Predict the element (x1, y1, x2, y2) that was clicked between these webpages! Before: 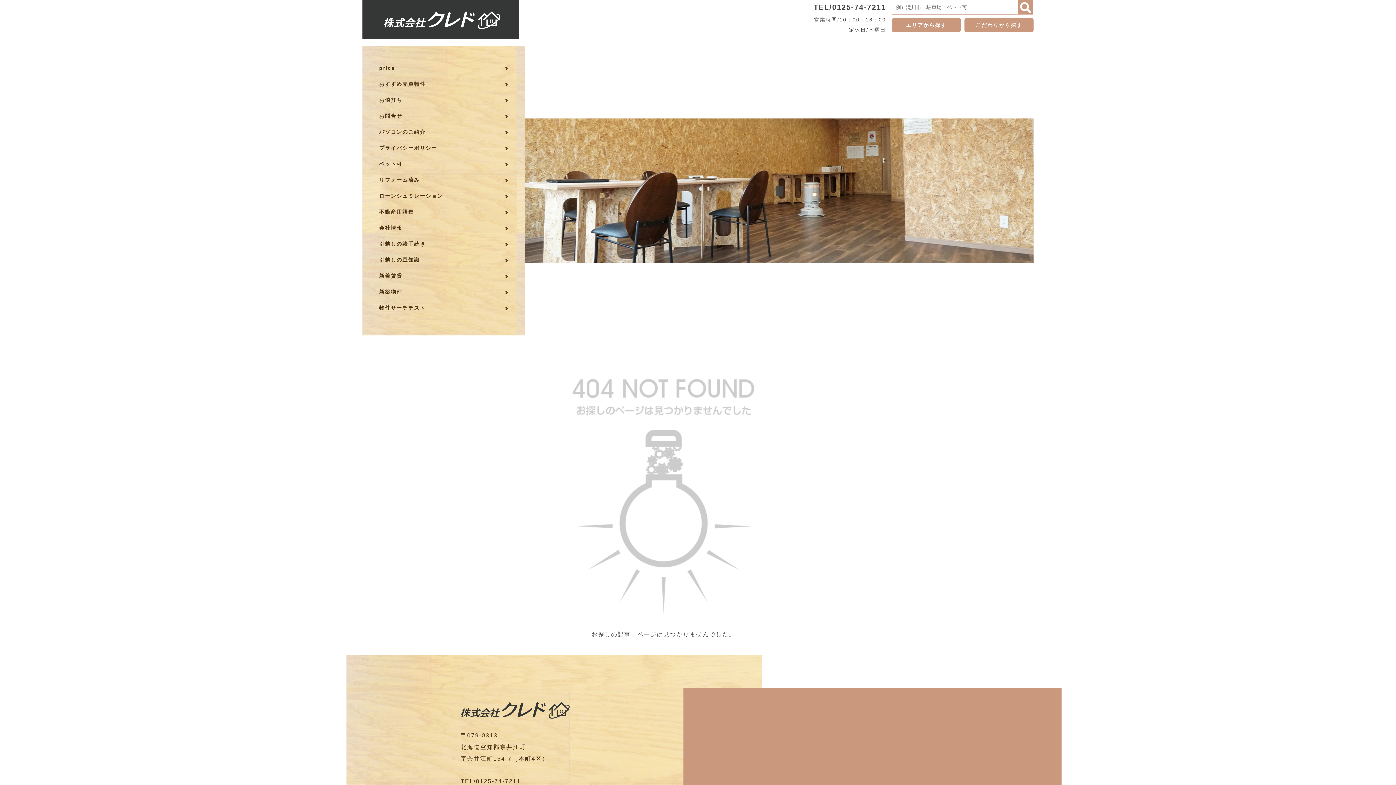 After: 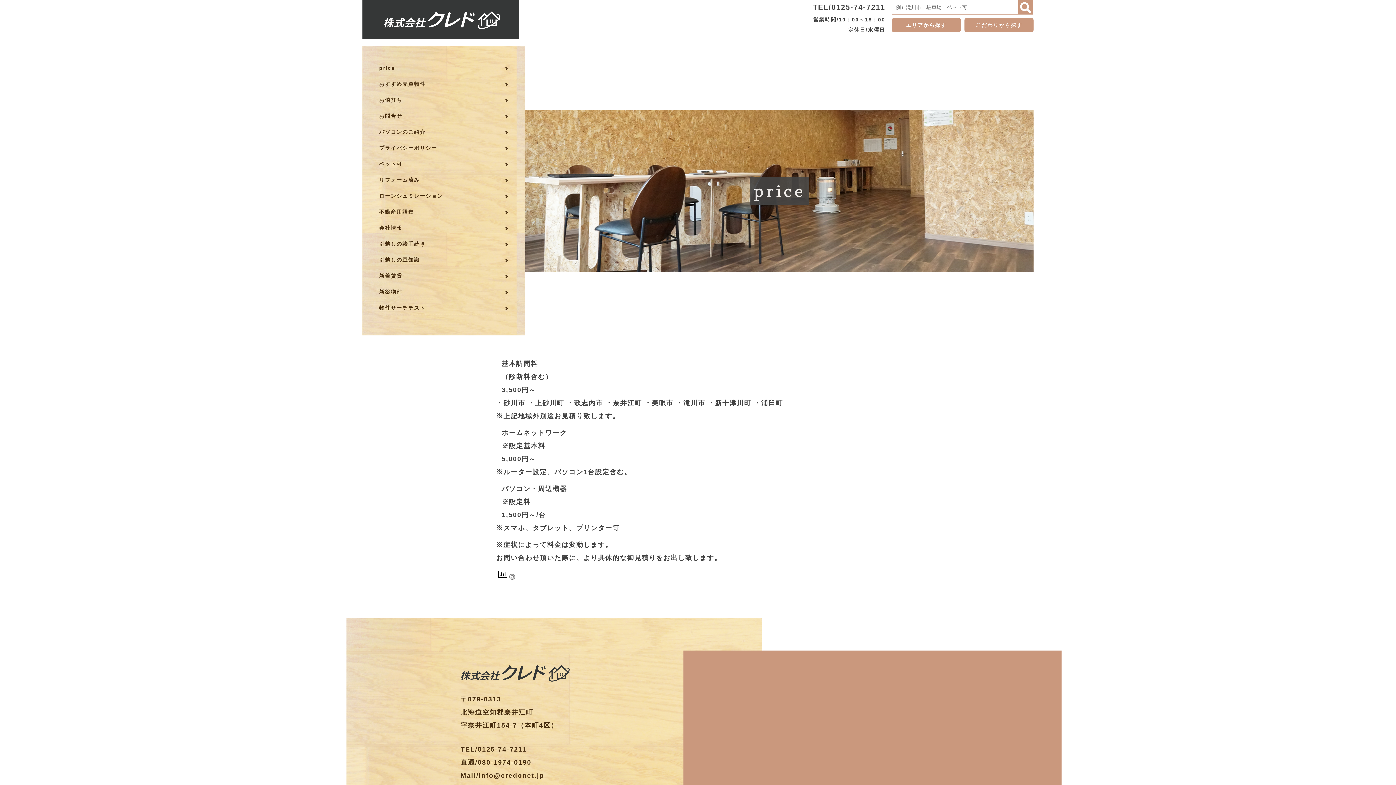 Action: label: price bbox: (379, 62, 508, 73)